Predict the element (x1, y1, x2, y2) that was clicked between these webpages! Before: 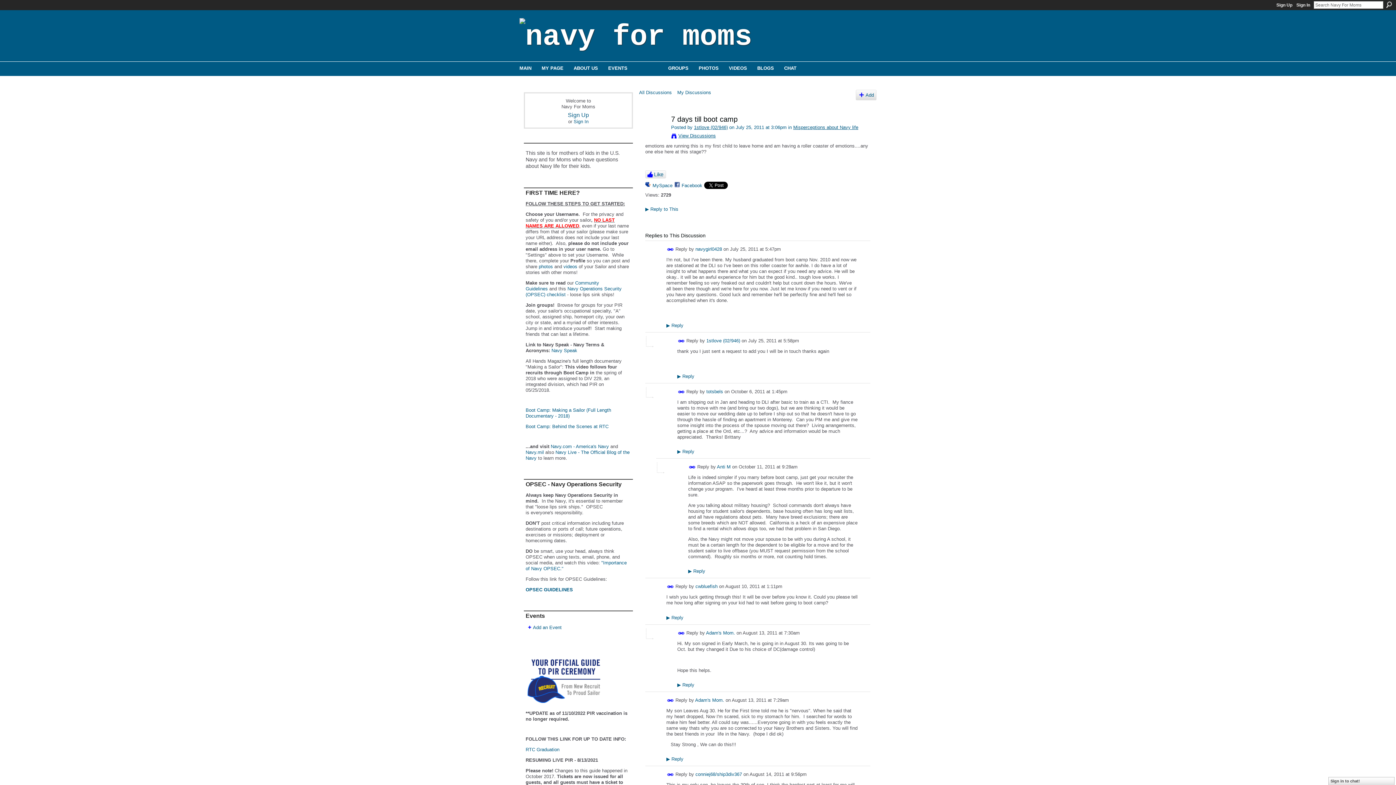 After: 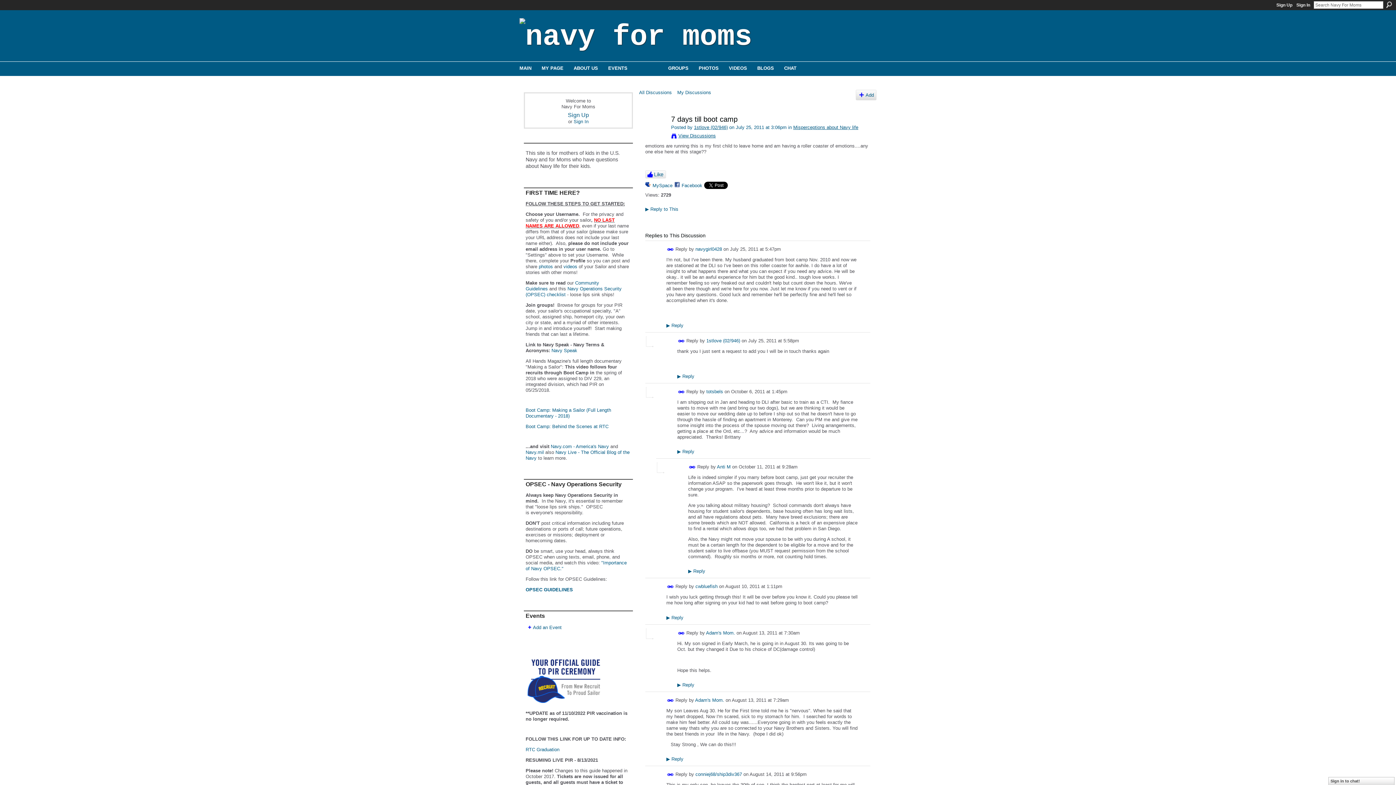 Action: bbox: (550, 444, 609, 449) label: Navy.com - America's Navy